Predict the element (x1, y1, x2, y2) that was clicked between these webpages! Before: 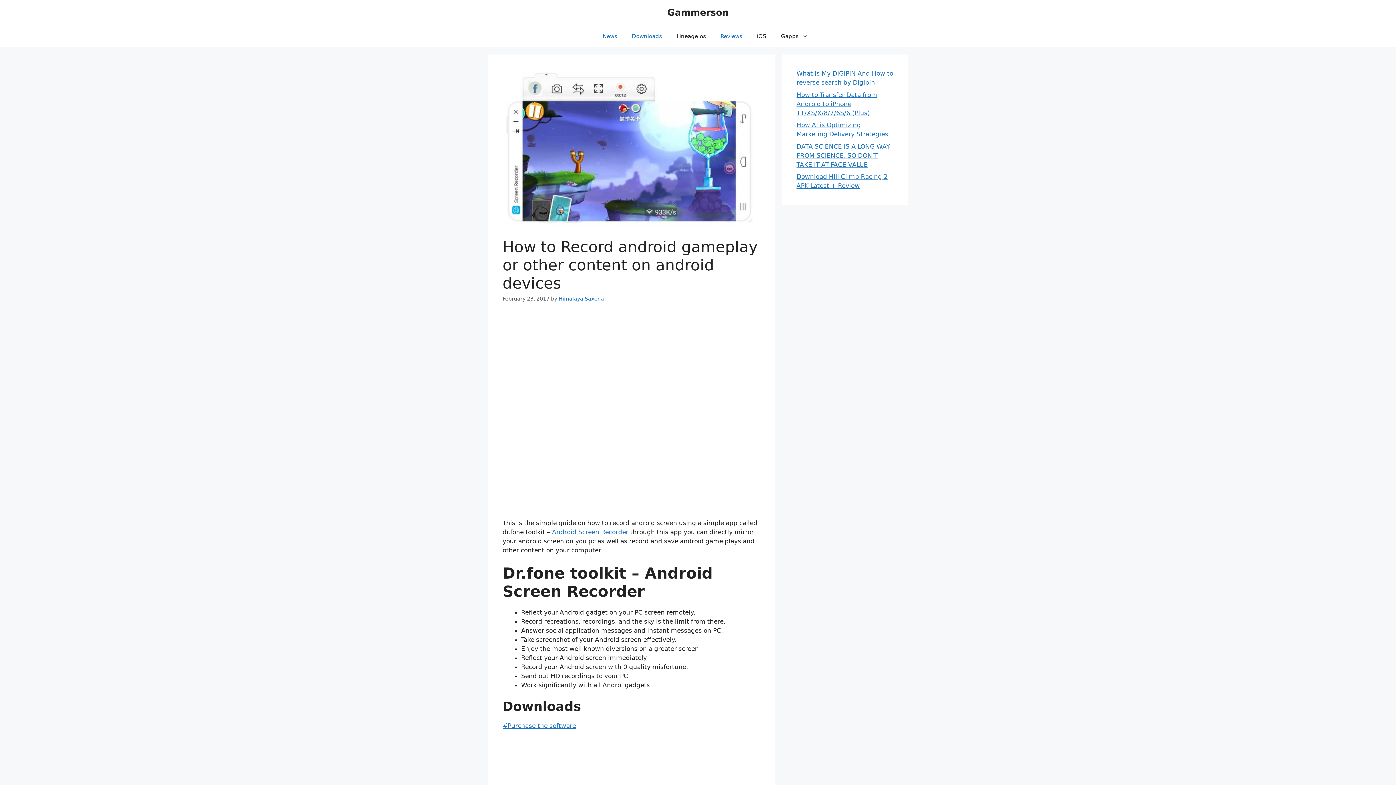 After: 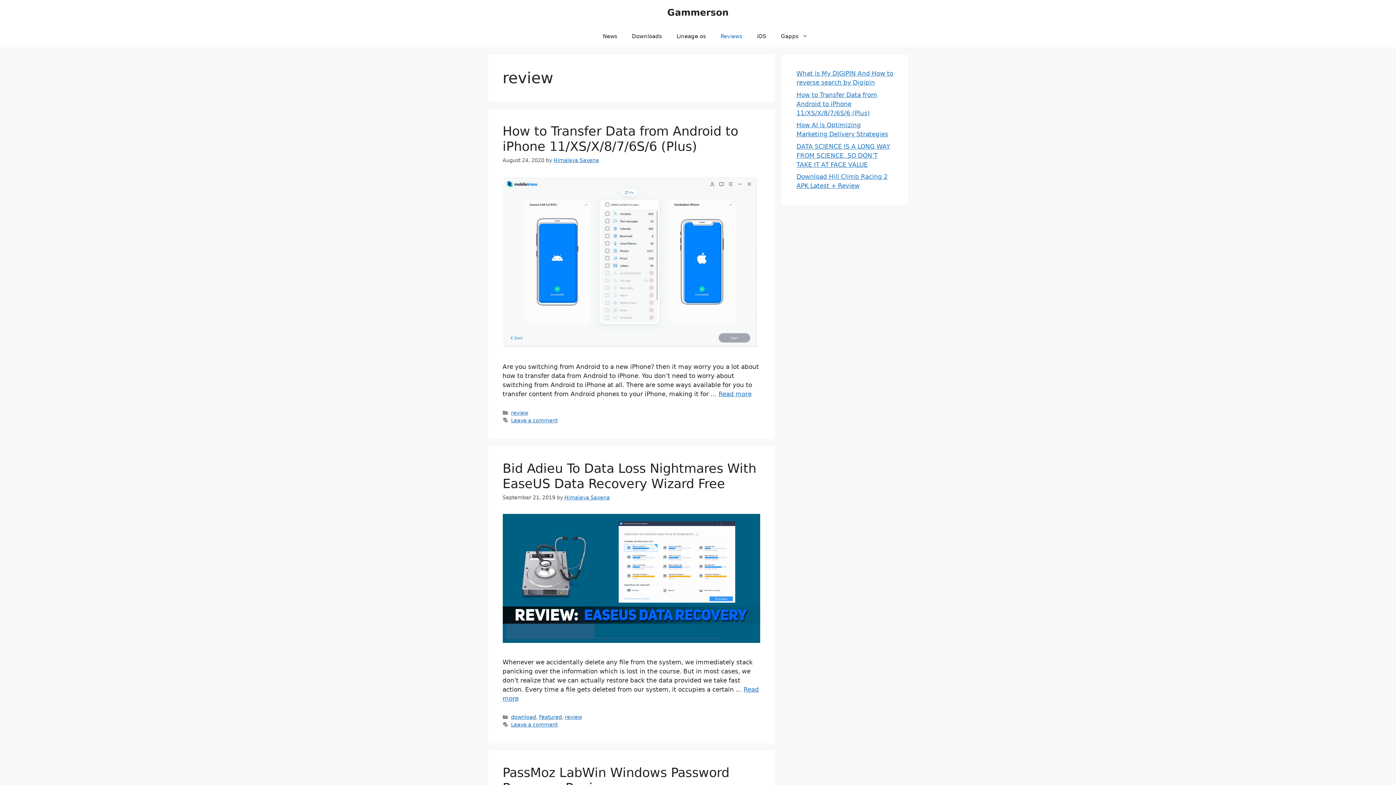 Action: label: Reviews bbox: (713, 25, 749, 47)